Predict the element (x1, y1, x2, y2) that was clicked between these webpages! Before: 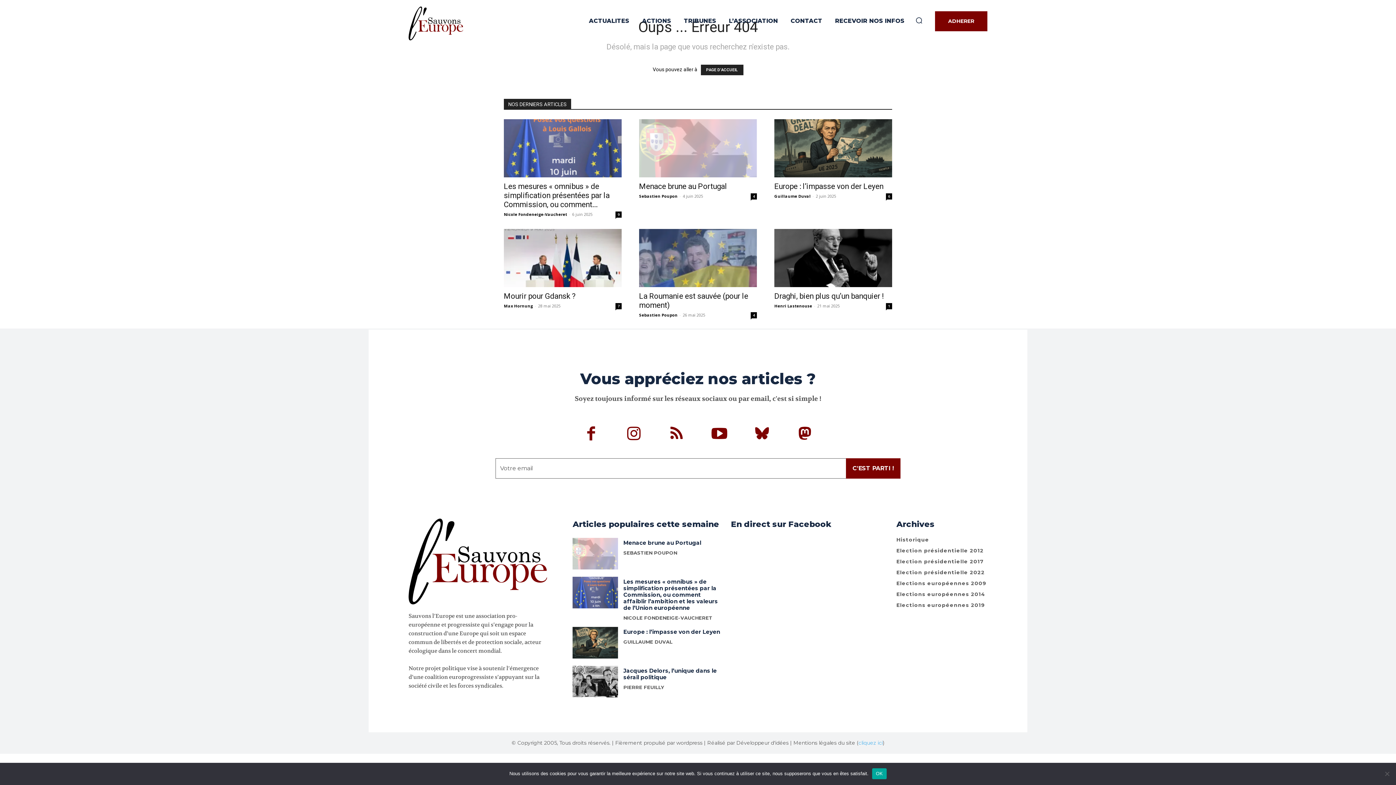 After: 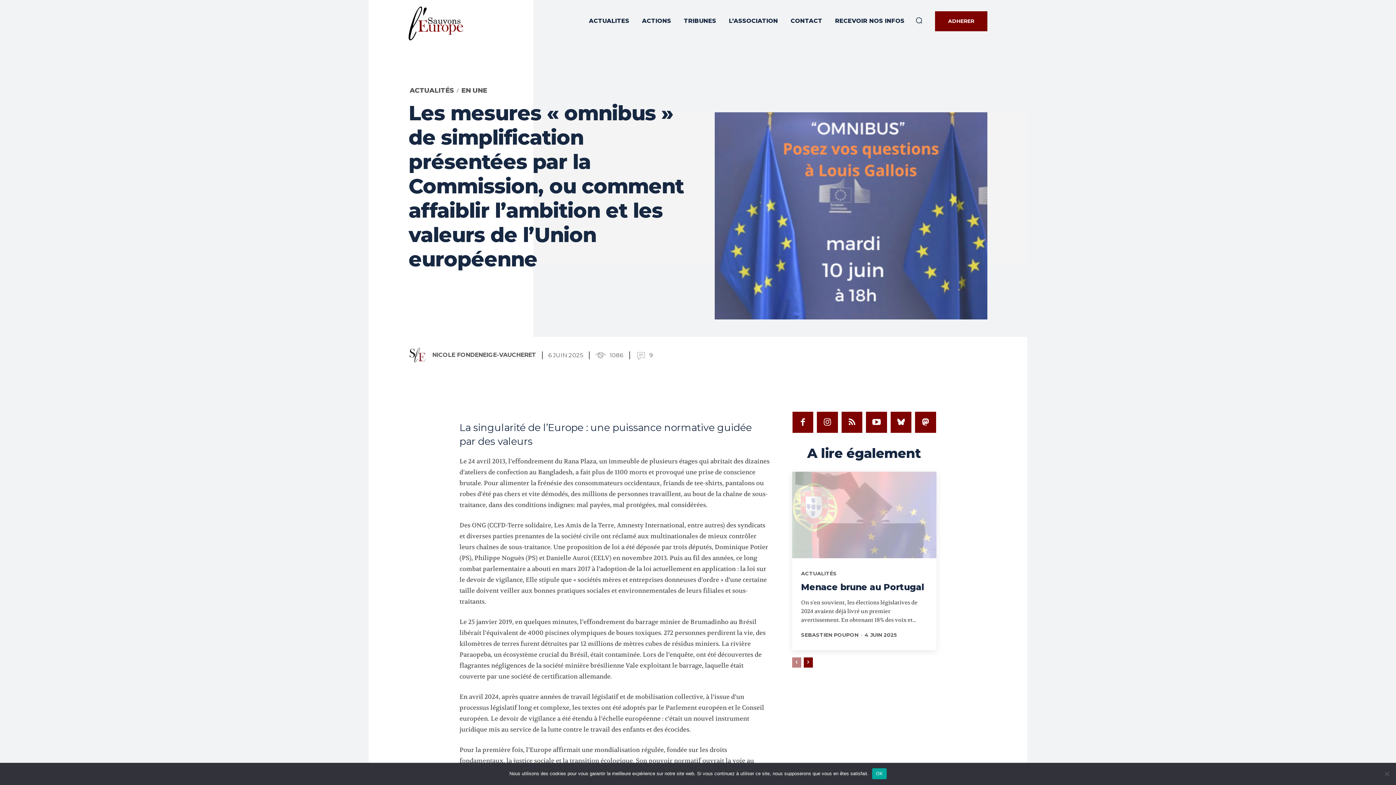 Action: bbox: (504, 119, 621, 177)